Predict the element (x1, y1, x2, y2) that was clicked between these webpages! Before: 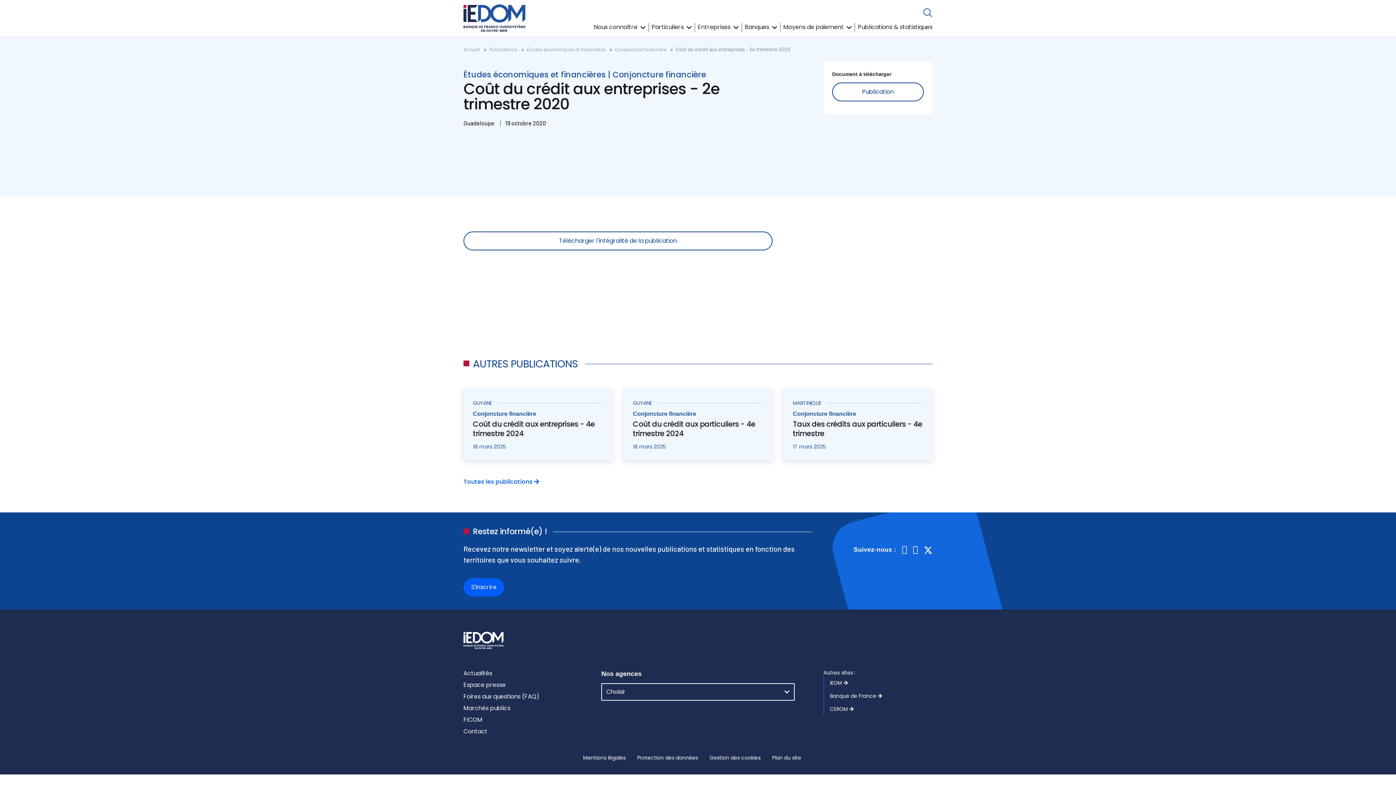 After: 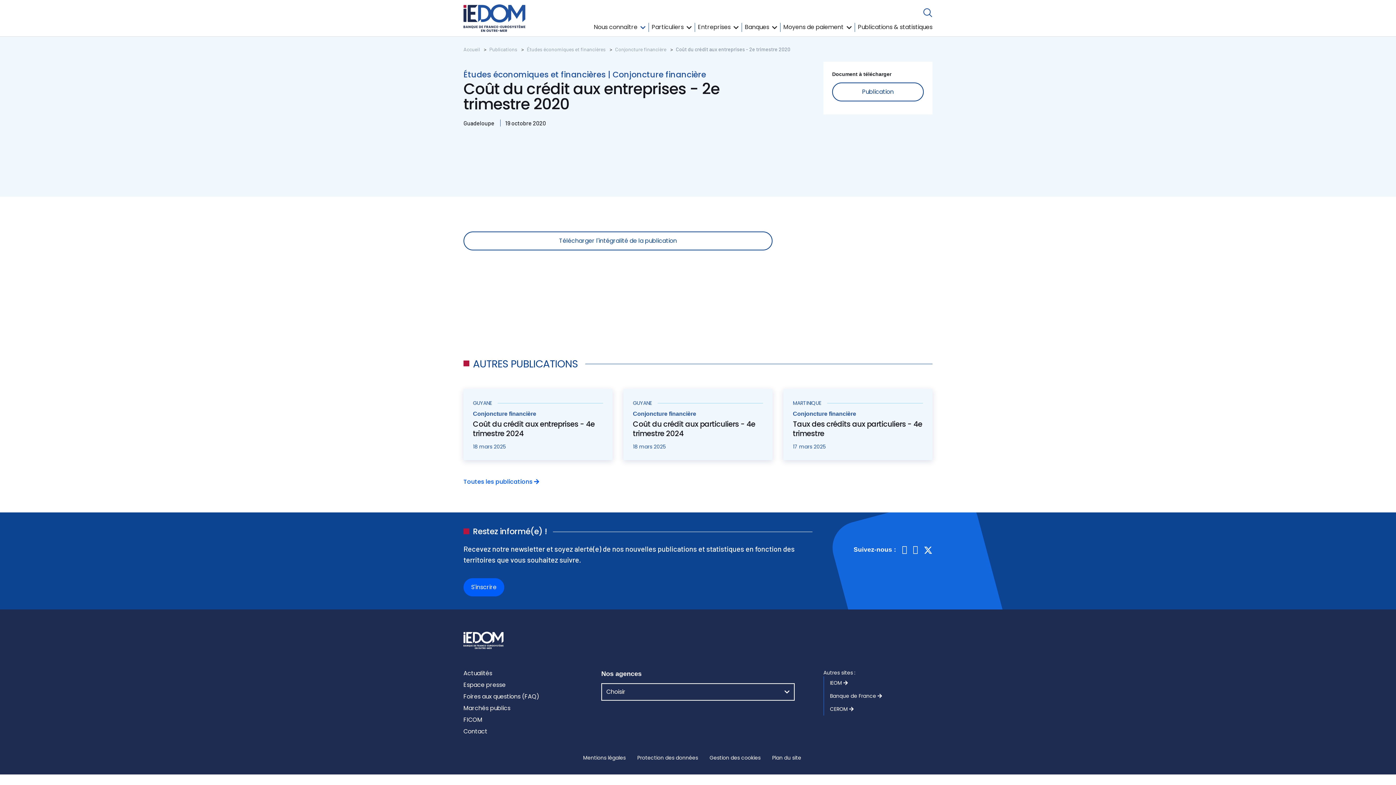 Action: bbox: (591, 23, 648, 32) label: Nous connaître 